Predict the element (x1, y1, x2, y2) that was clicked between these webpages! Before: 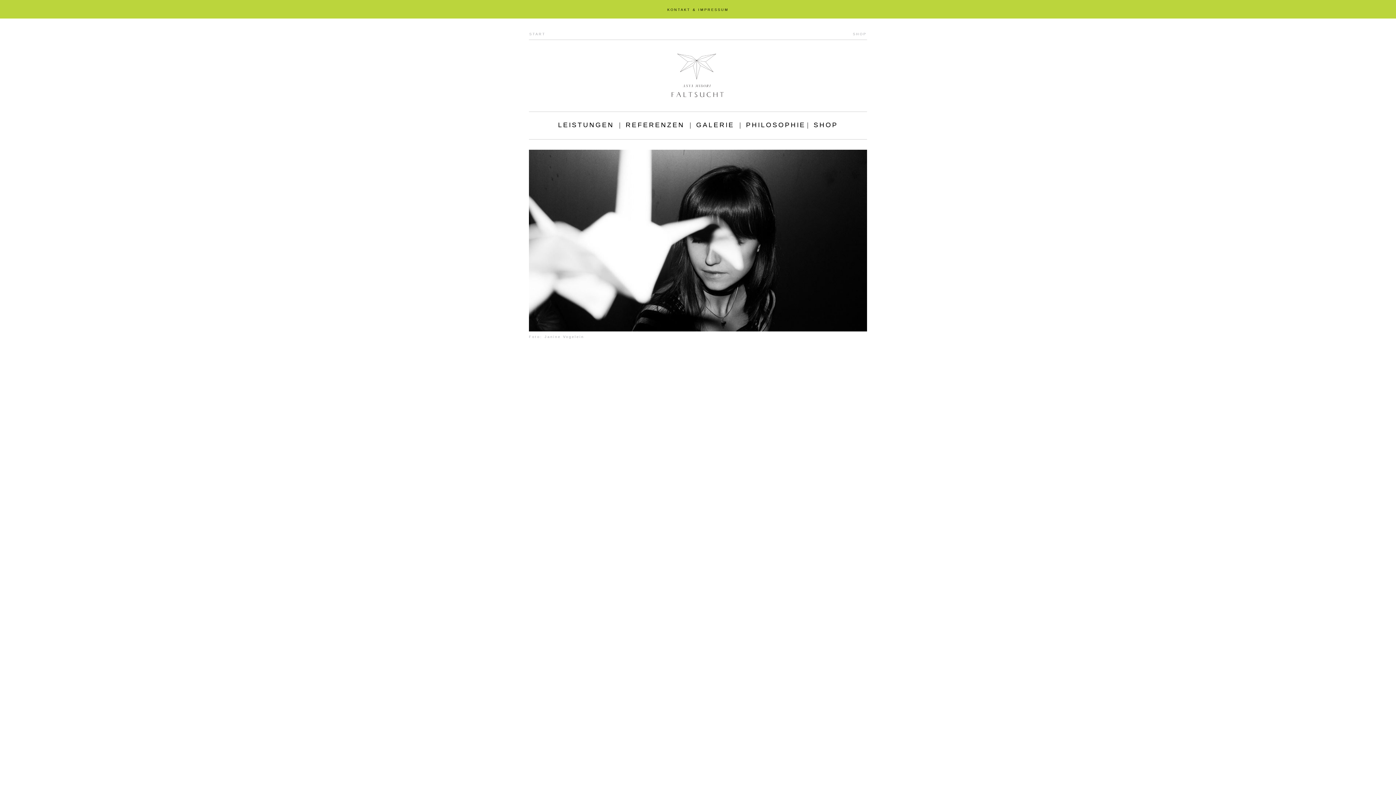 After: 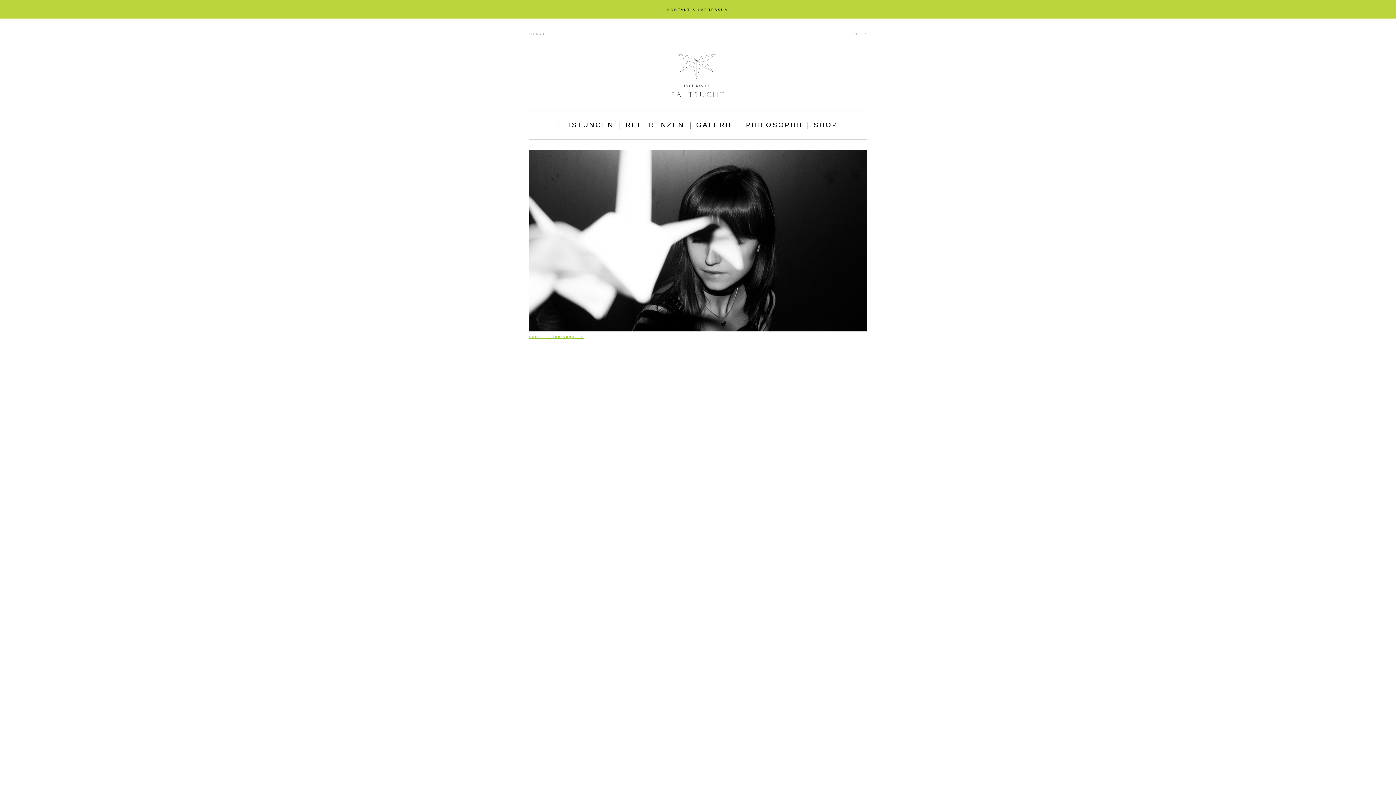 Action: bbox: (529, 335, 584, 338) label: Foto: Janine Vogelein